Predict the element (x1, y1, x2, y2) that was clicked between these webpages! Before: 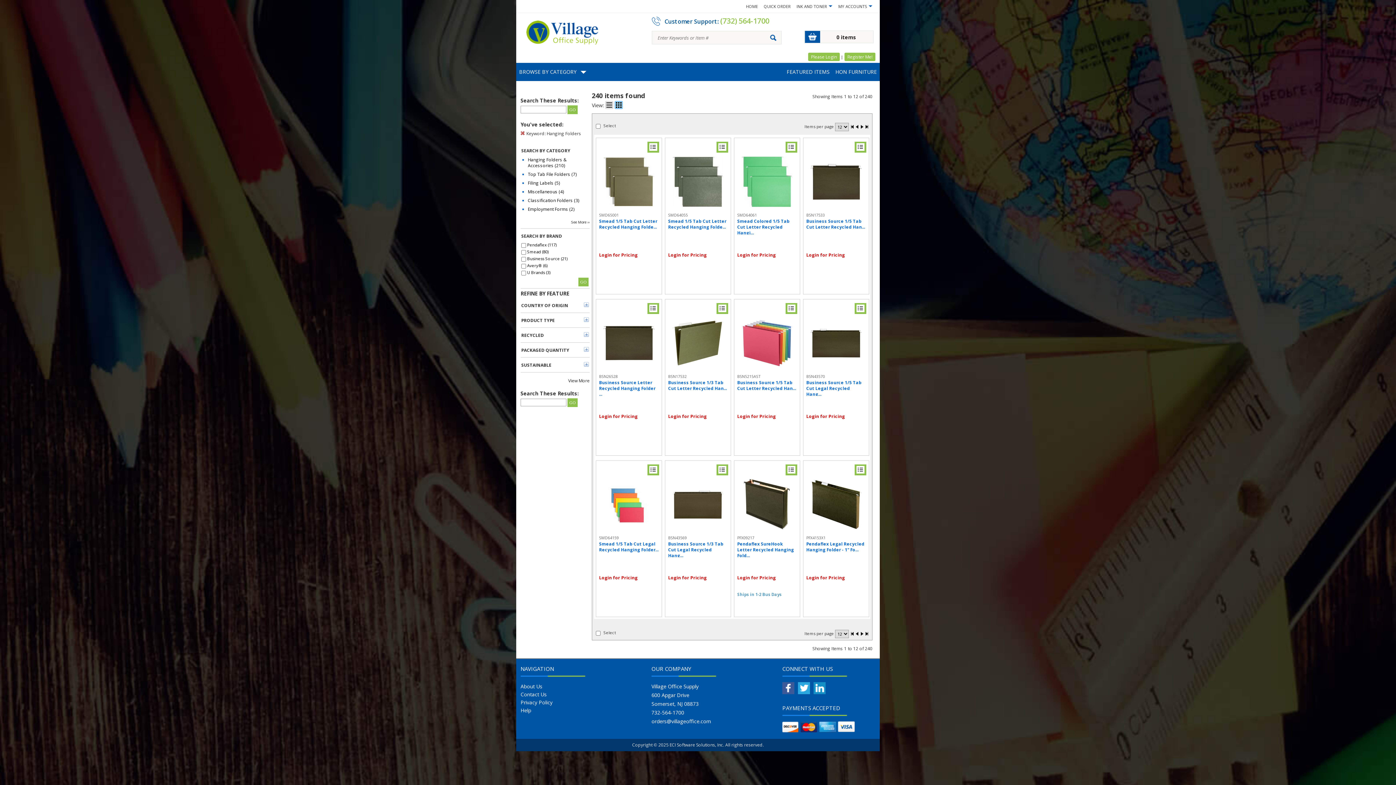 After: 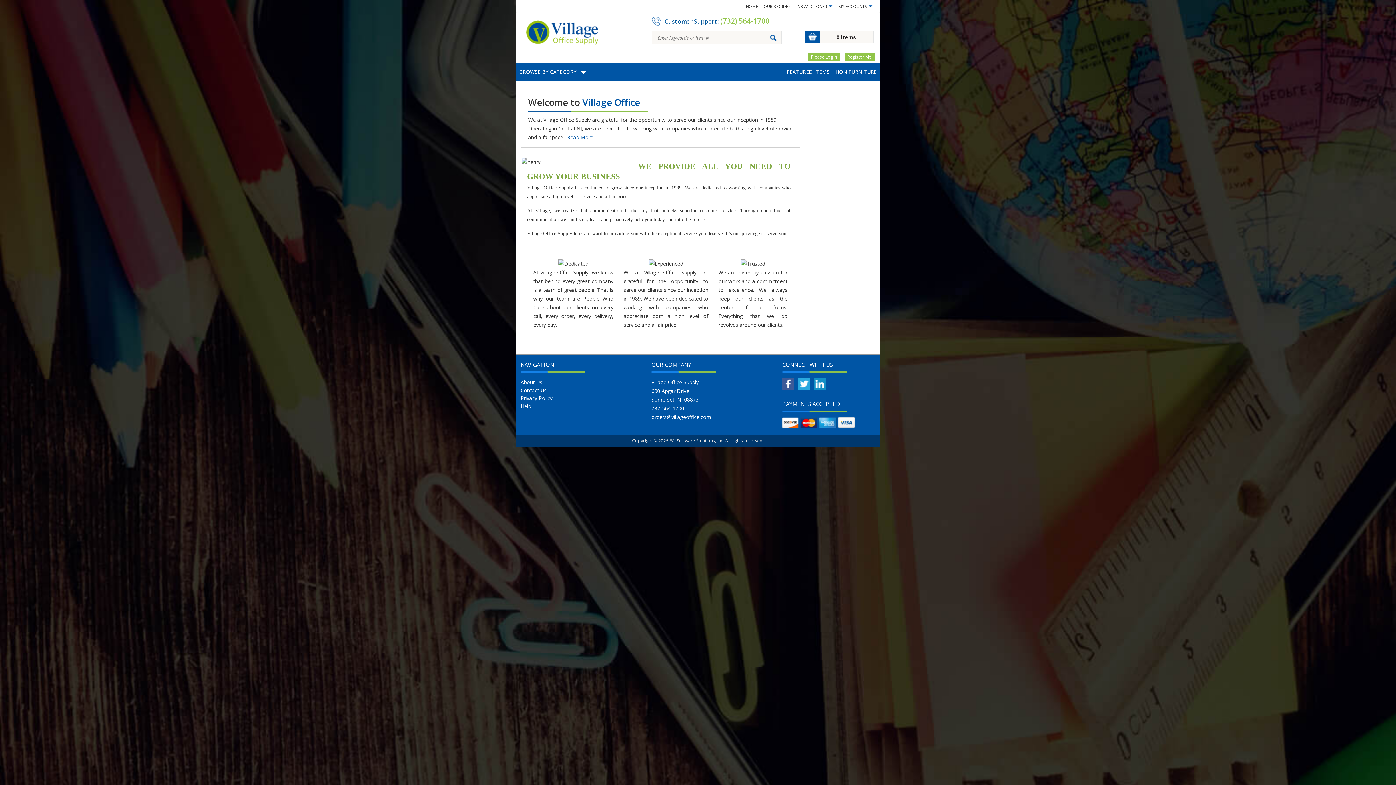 Action: label: Home bbox: (526, 20, 598, 49)